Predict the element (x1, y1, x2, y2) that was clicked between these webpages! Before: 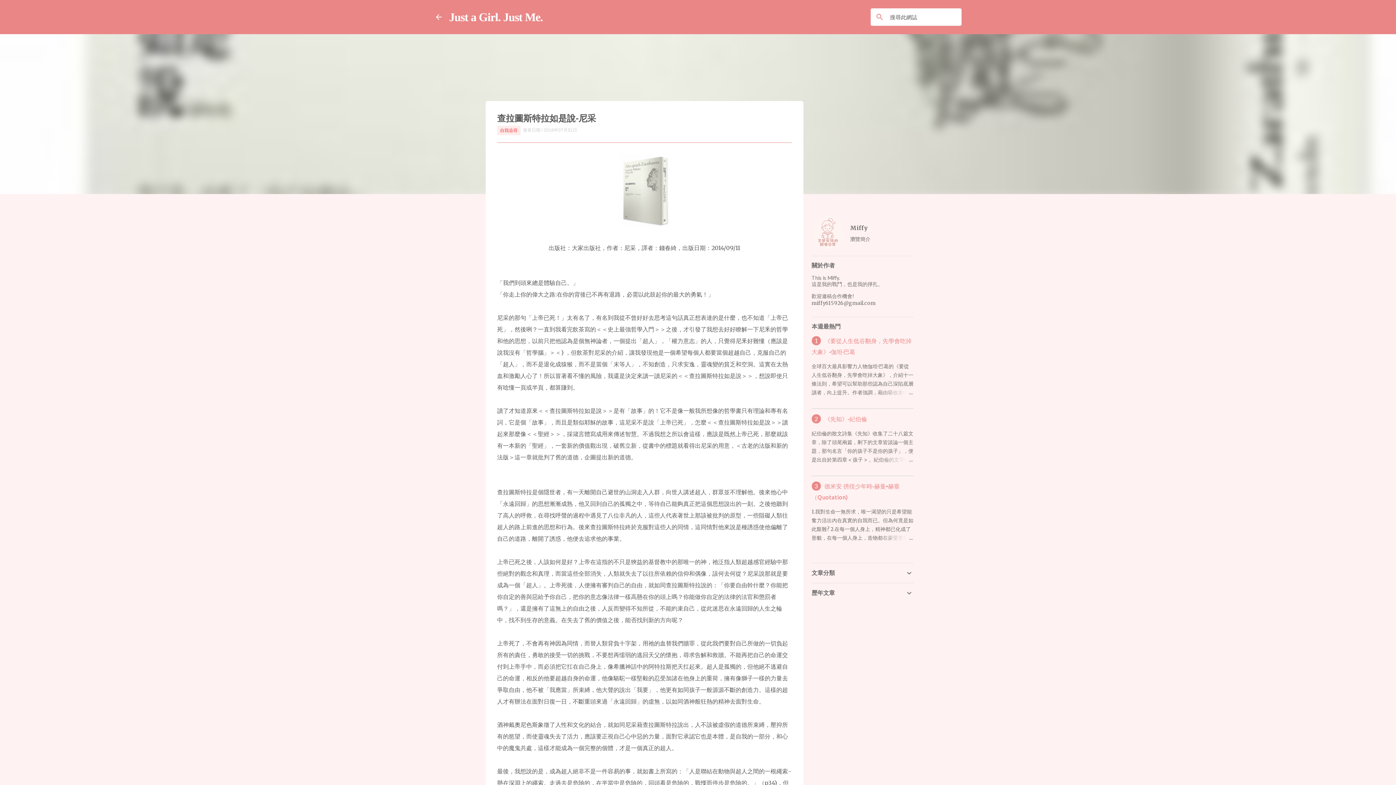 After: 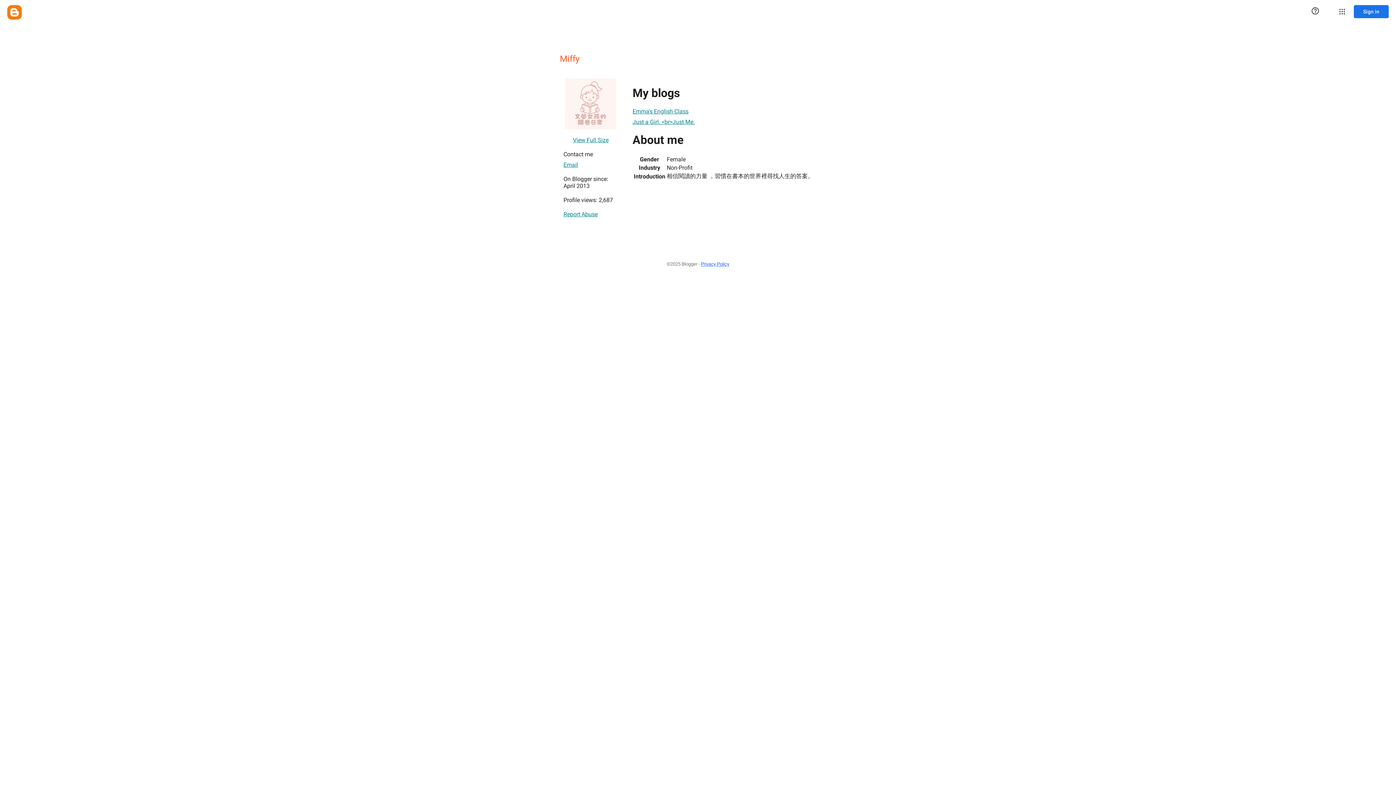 Action: label: Miffy bbox: (846, 224, 874, 231)